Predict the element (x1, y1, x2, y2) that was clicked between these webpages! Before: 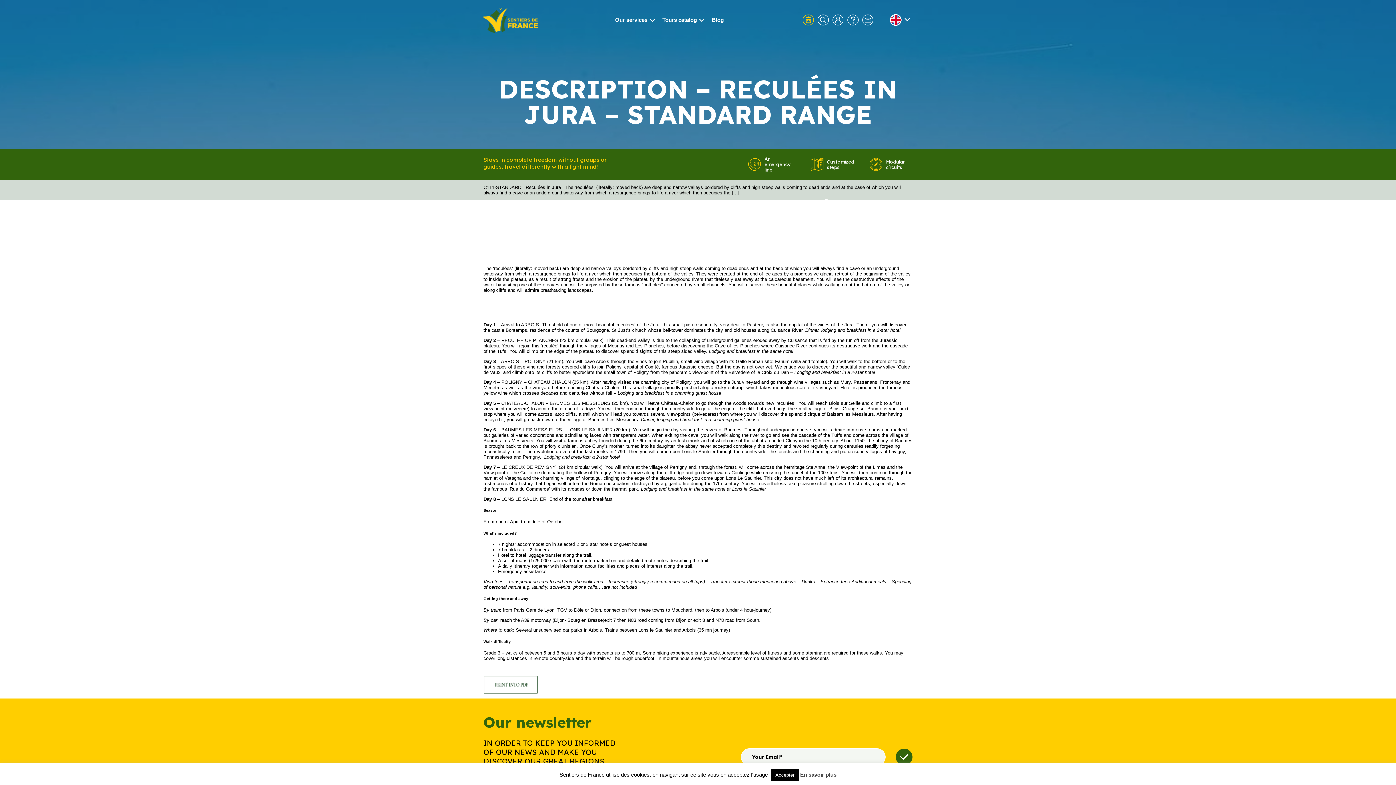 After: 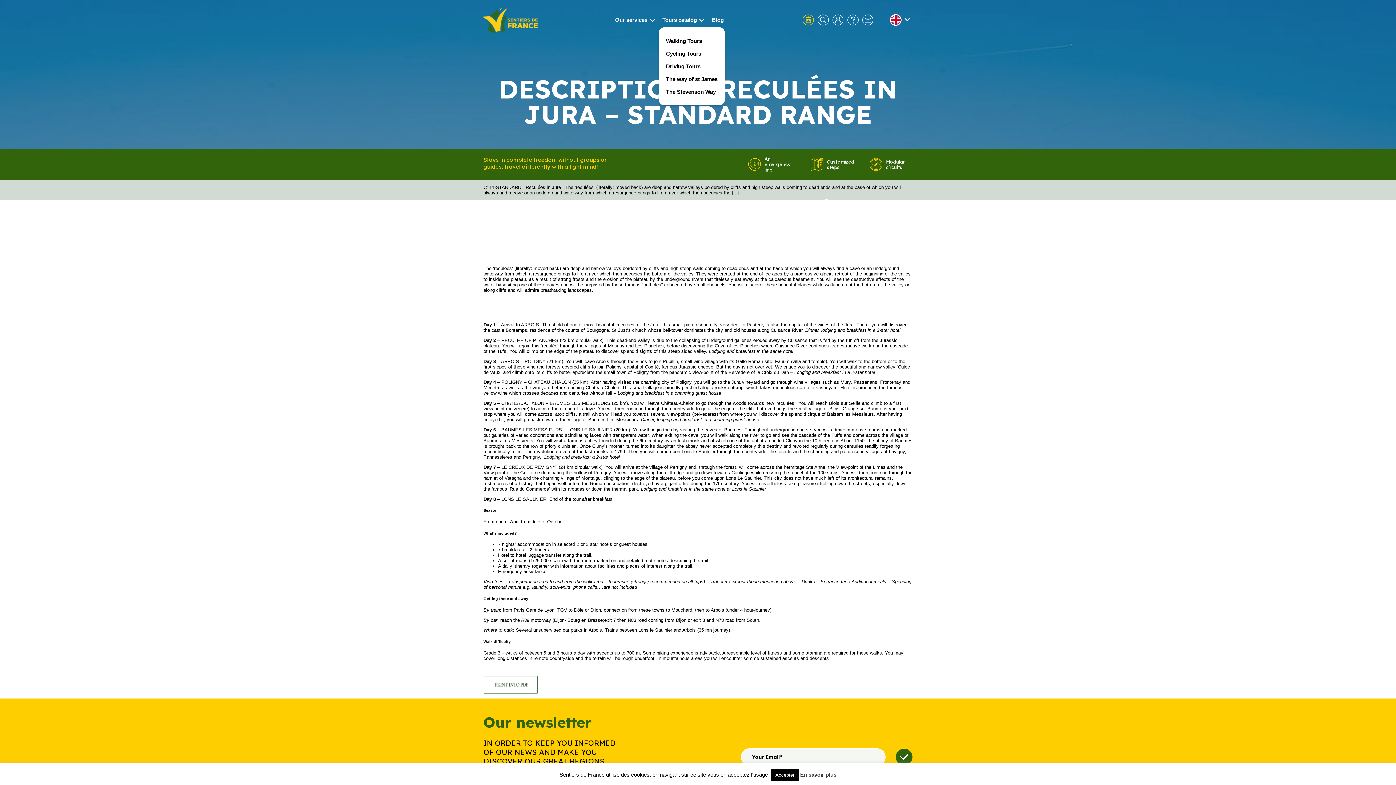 Action: bbox: (658, 12, 708, 27) label: Tours catalog